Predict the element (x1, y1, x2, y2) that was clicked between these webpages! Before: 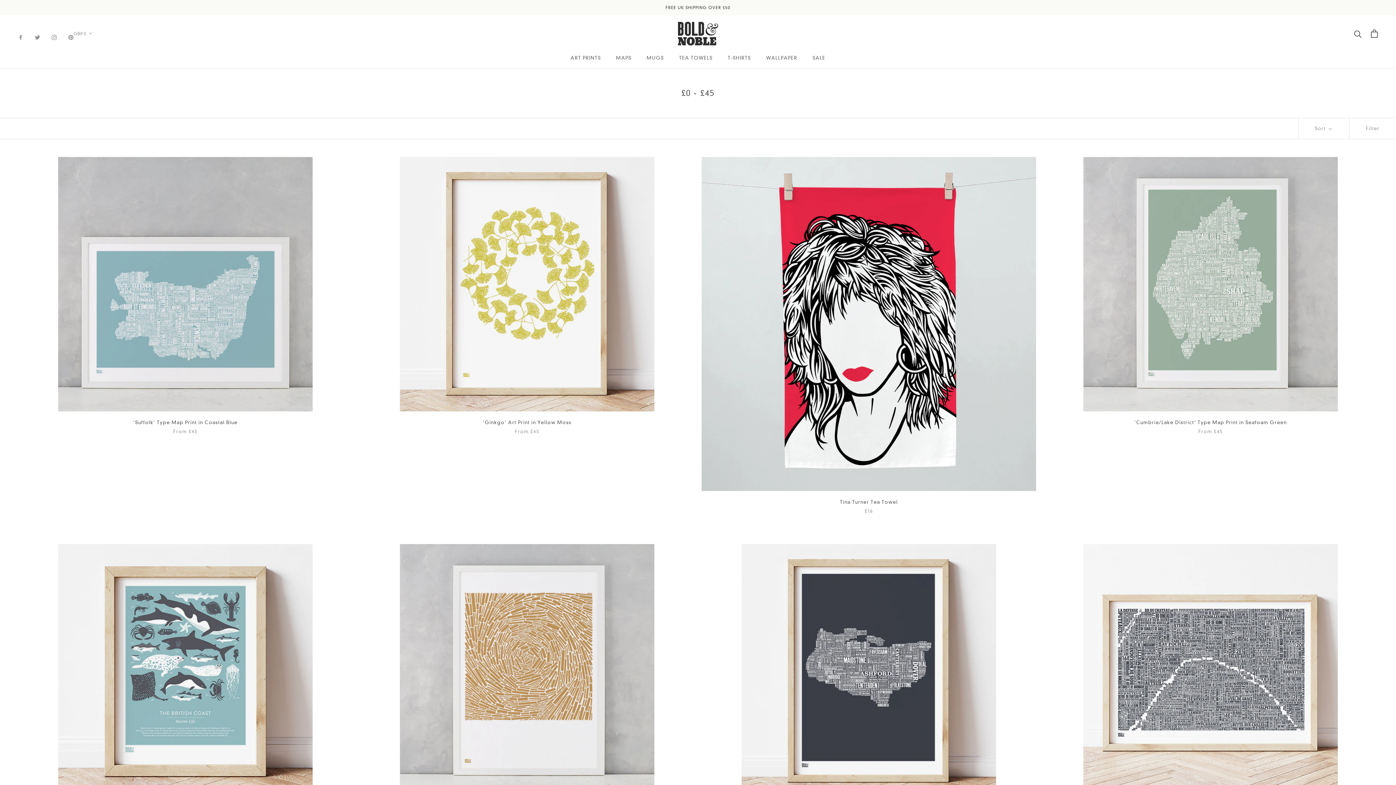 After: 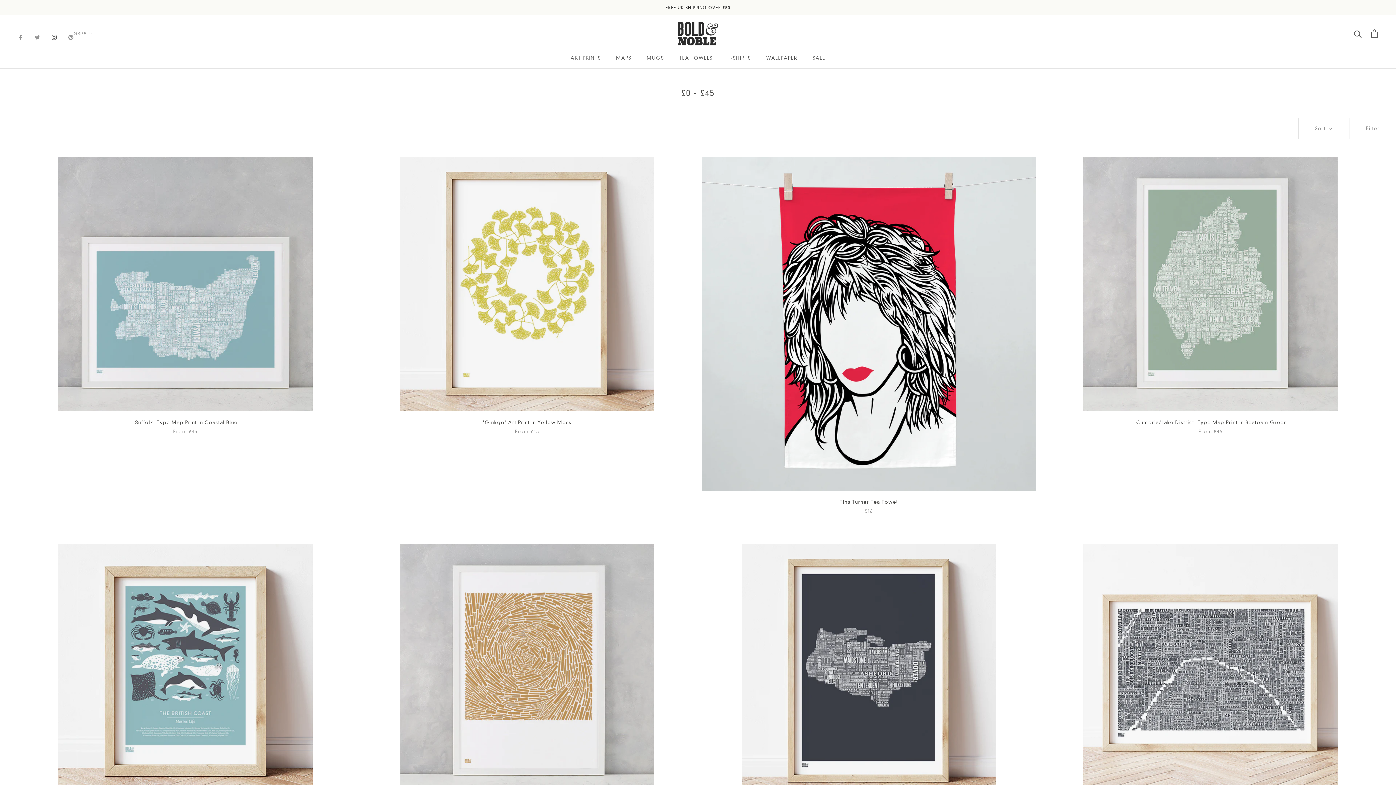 Action: label: Instagram bbox: (51, 33, 56, 41)